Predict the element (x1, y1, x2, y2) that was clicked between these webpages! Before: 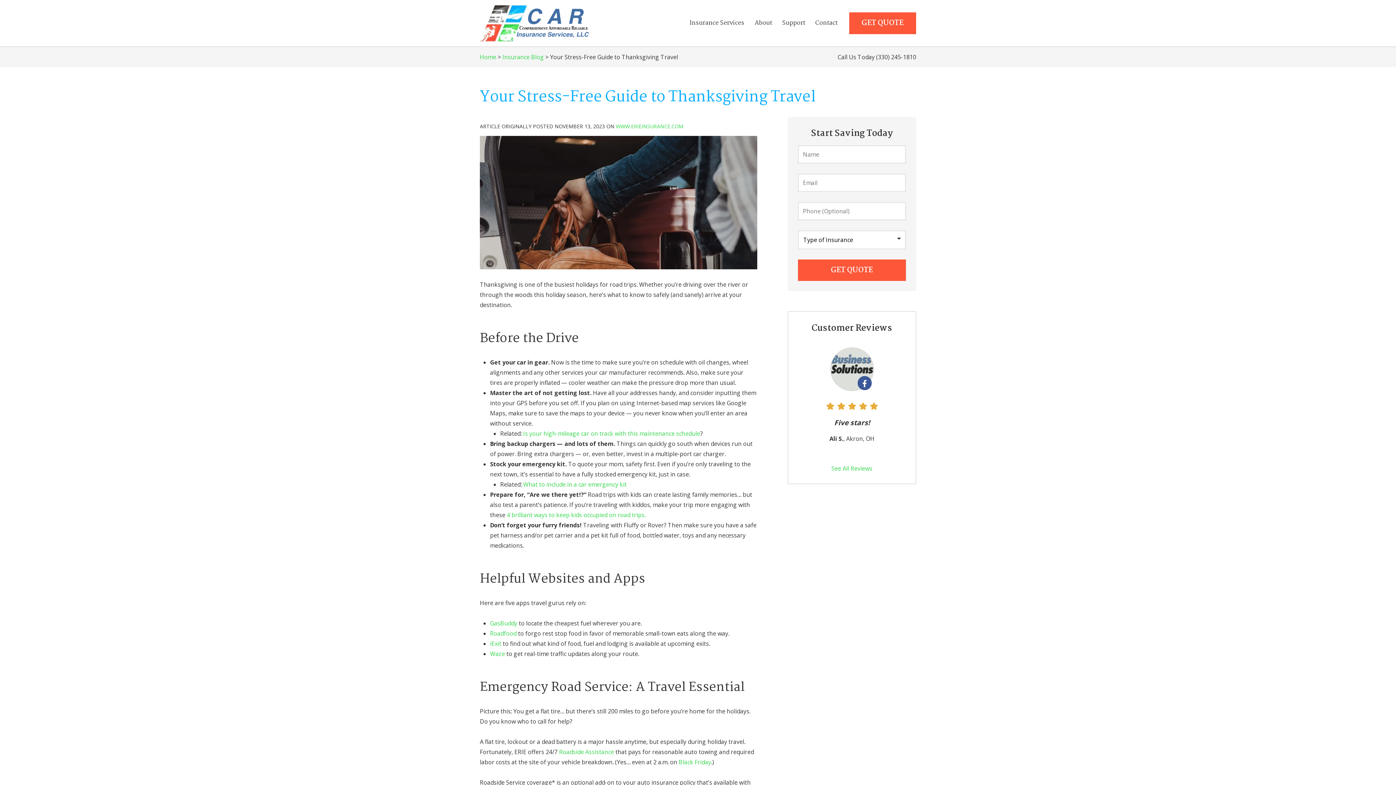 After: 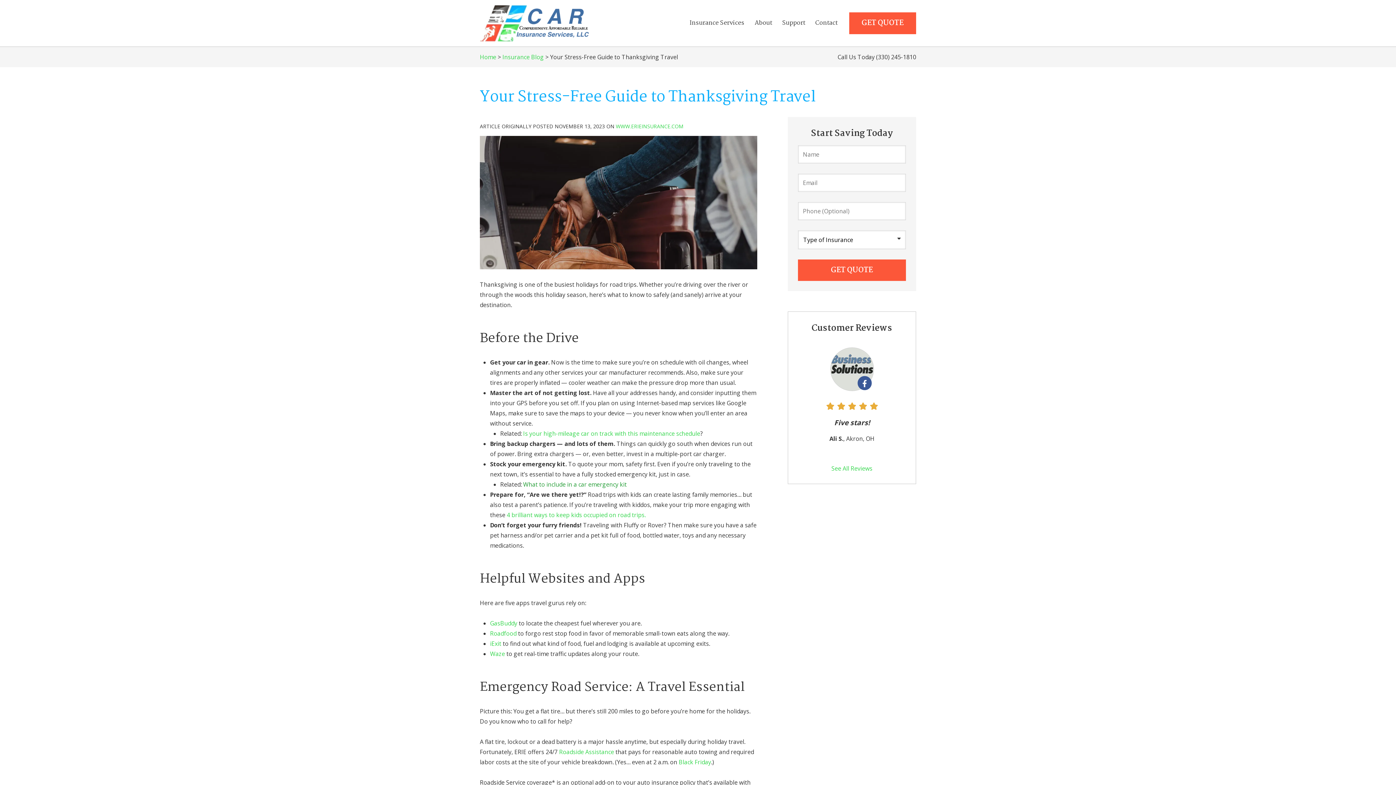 Action: bbox: (523, 480, 626, 488) label: What to include in a car emergency kit